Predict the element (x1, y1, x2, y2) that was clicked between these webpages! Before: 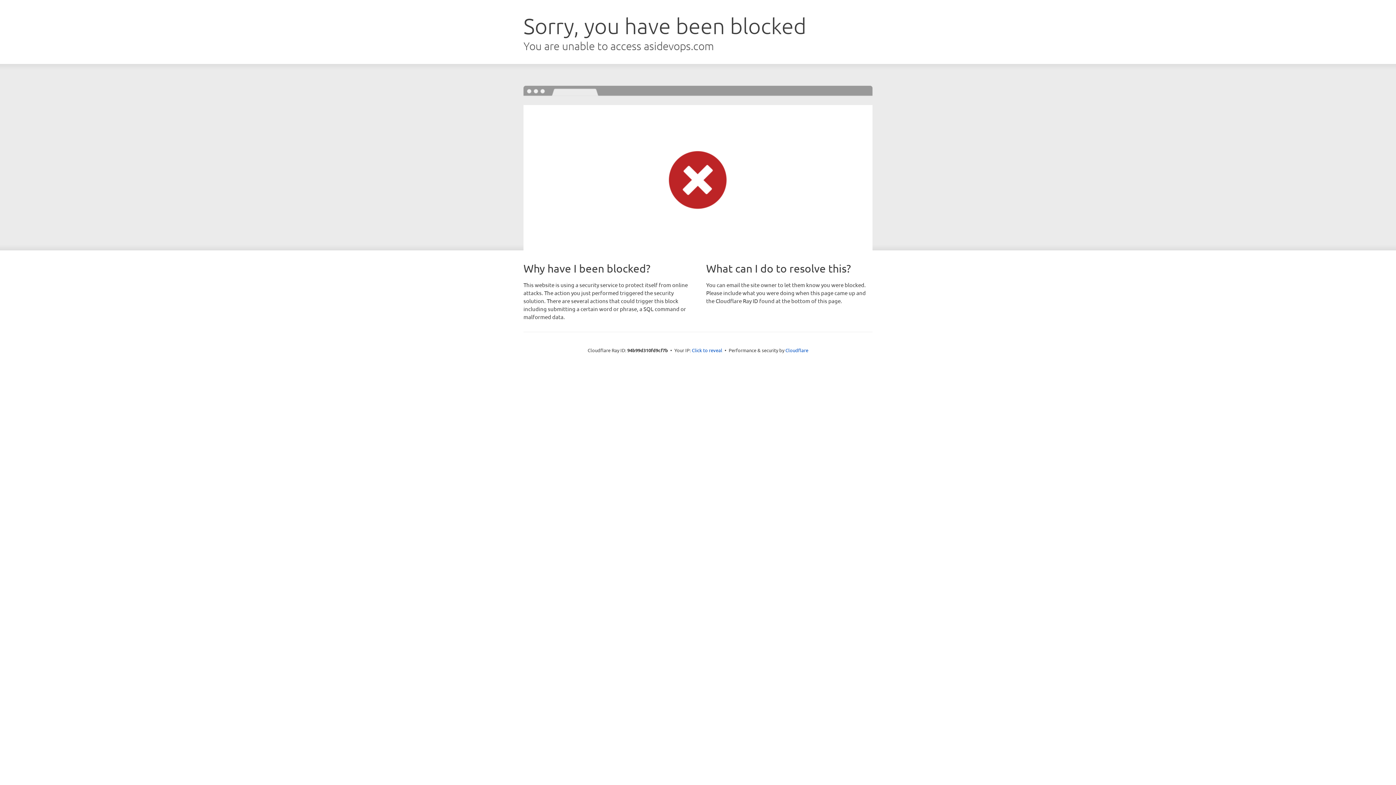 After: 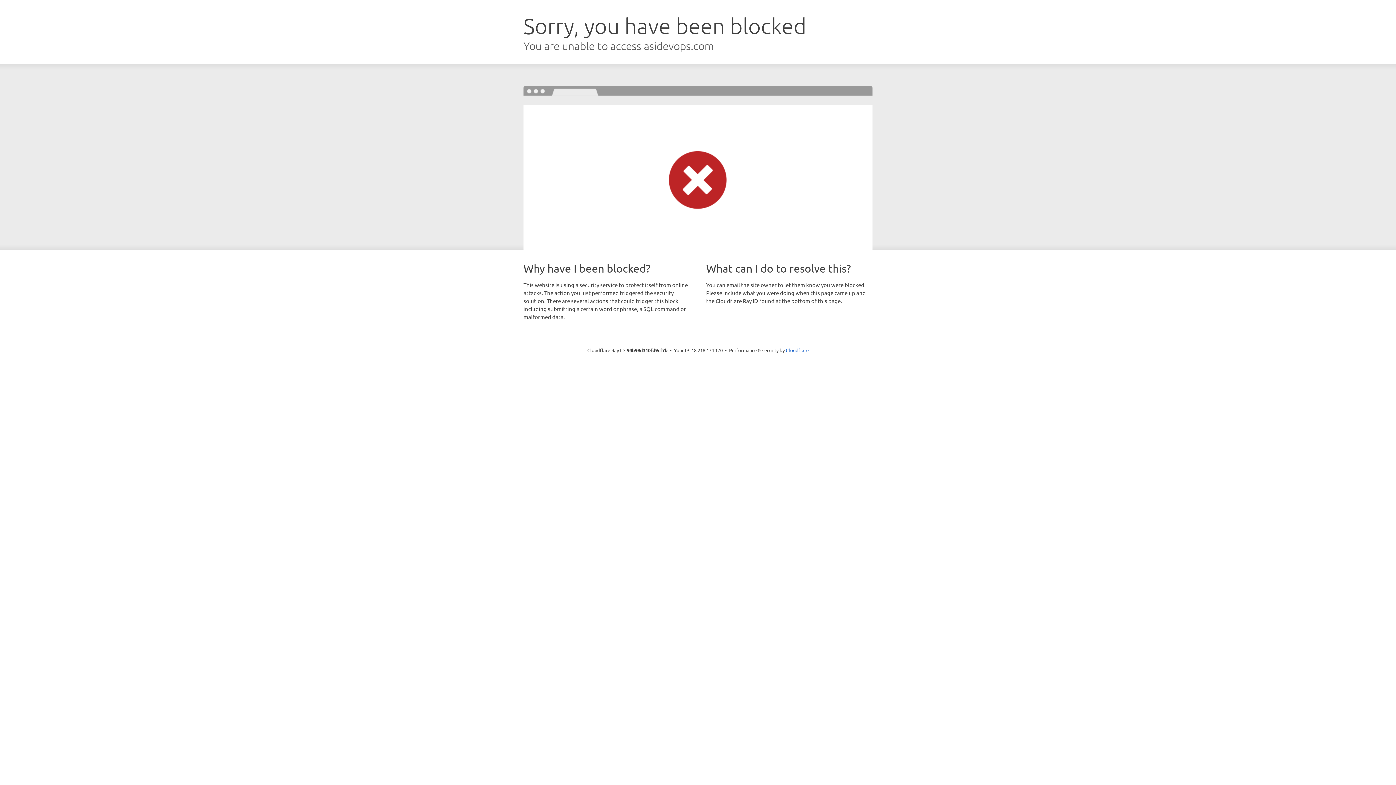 Action: label: Click to reveal bbox: (692, 346, 722, 353)